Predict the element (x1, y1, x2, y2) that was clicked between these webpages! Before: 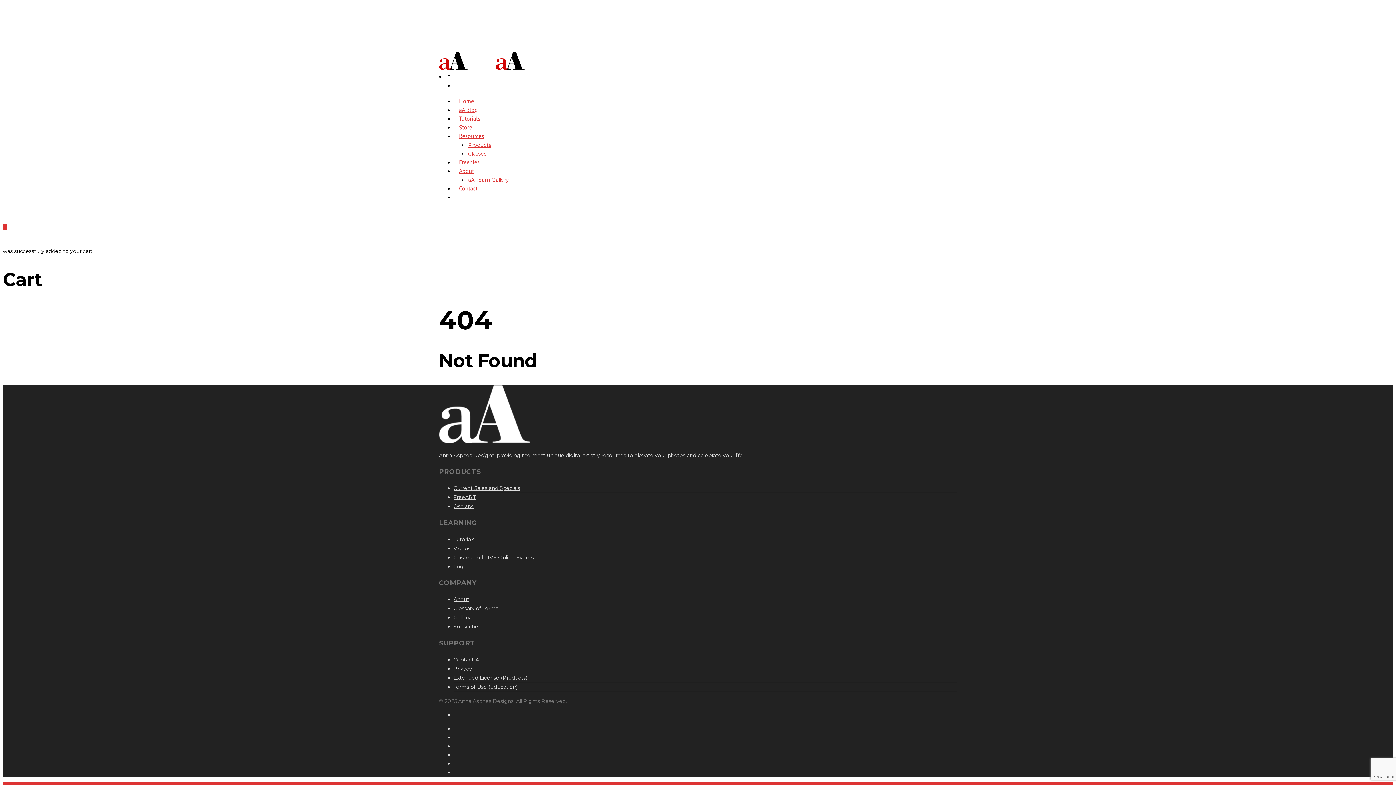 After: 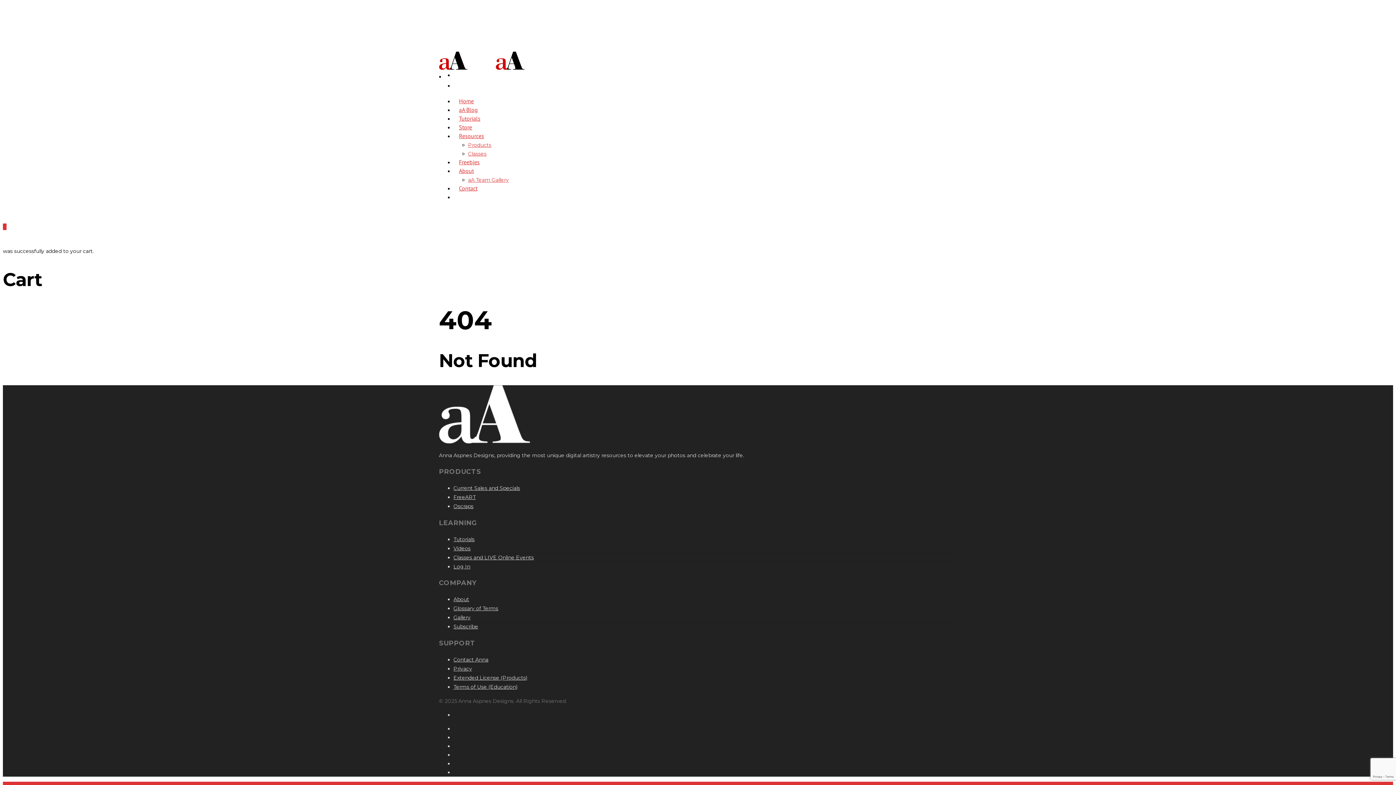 Action: bbox: (453, 665, 472, 672) label: Privacy